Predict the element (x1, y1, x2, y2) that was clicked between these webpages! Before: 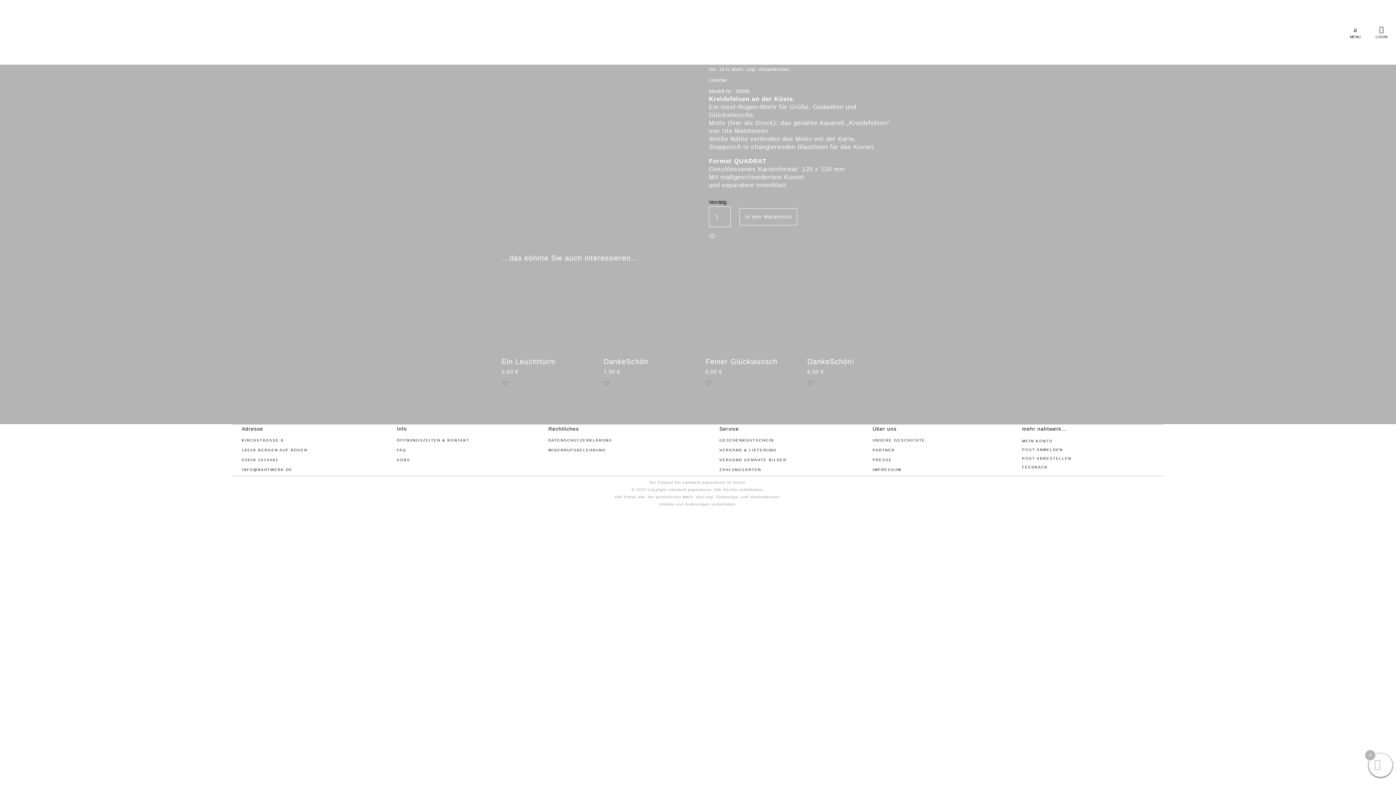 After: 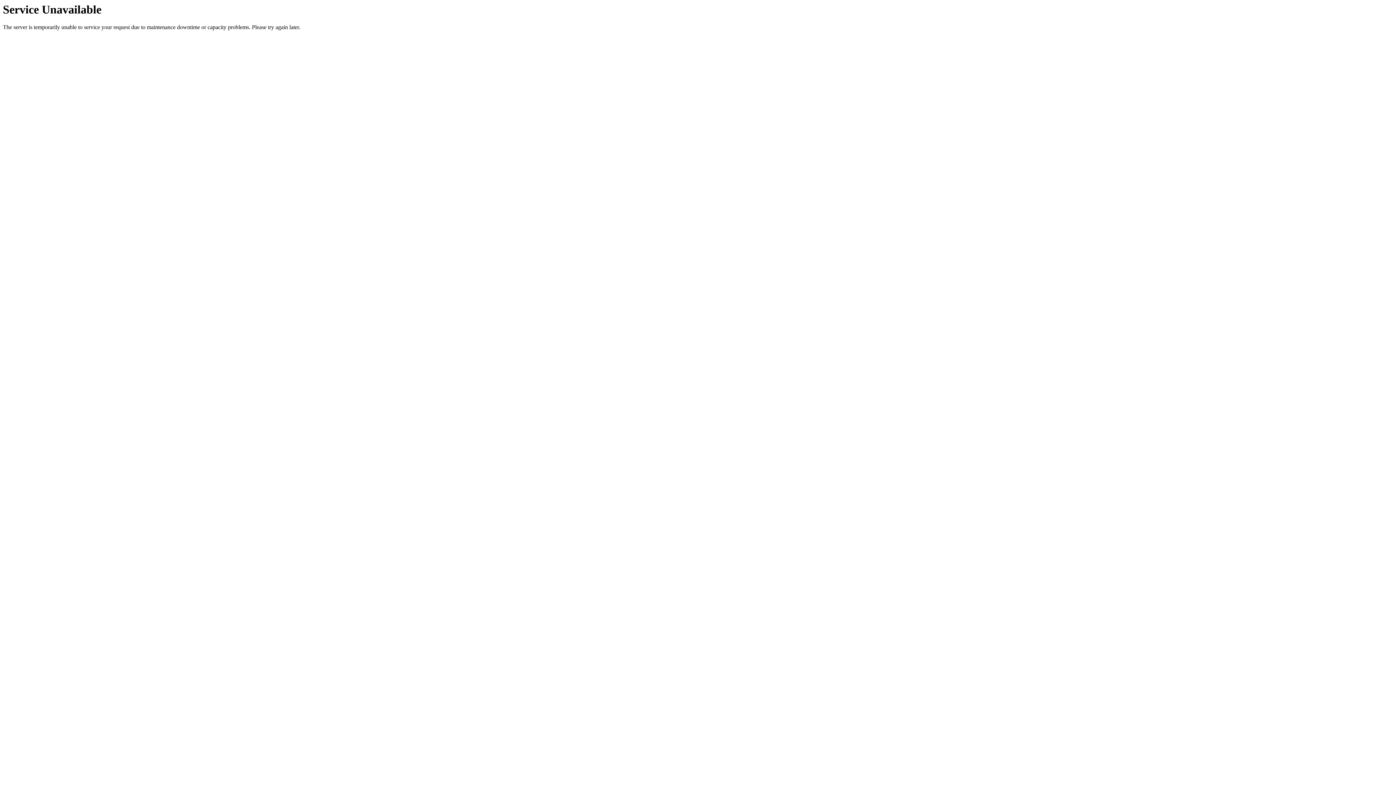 Action: label: DankeSchön!
6,50 € bbox: (807, 267, 894, 374)